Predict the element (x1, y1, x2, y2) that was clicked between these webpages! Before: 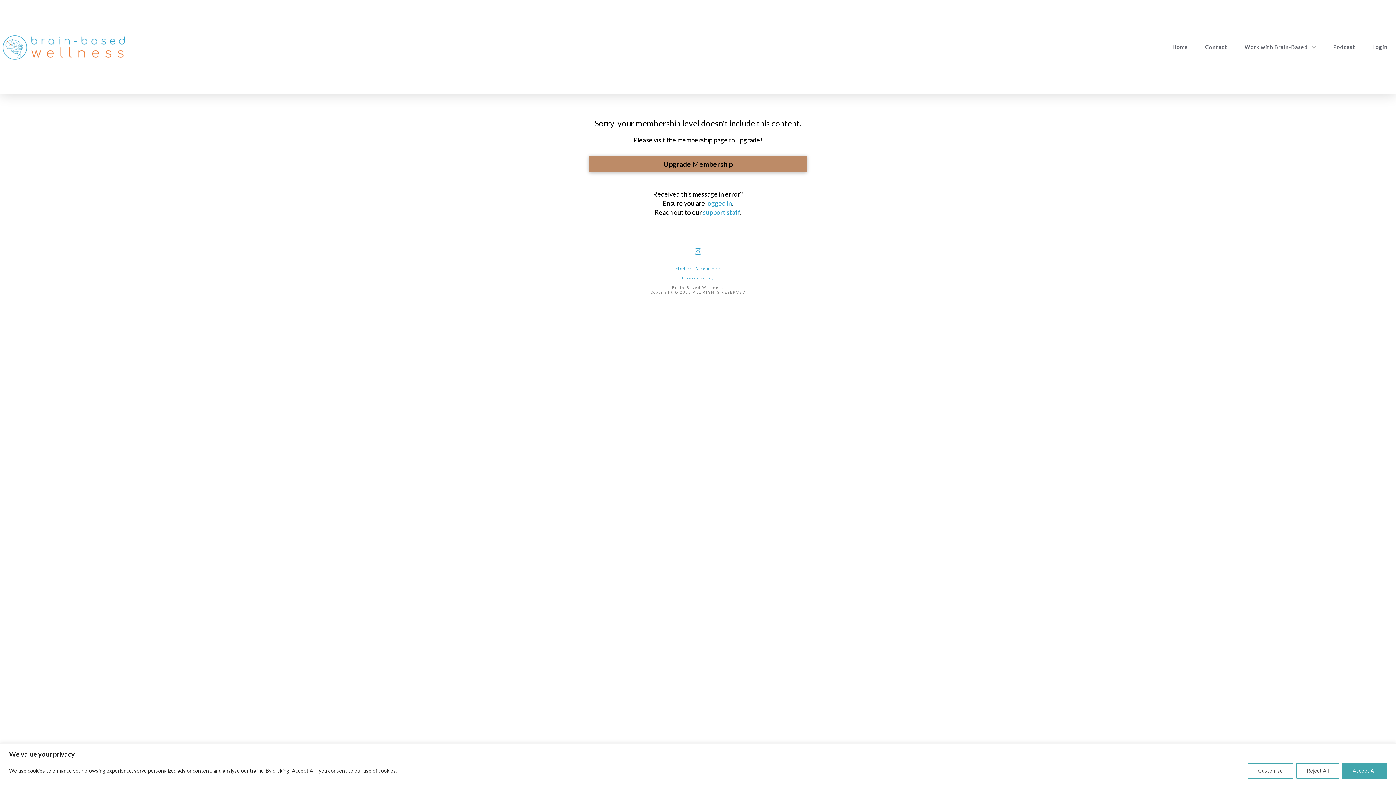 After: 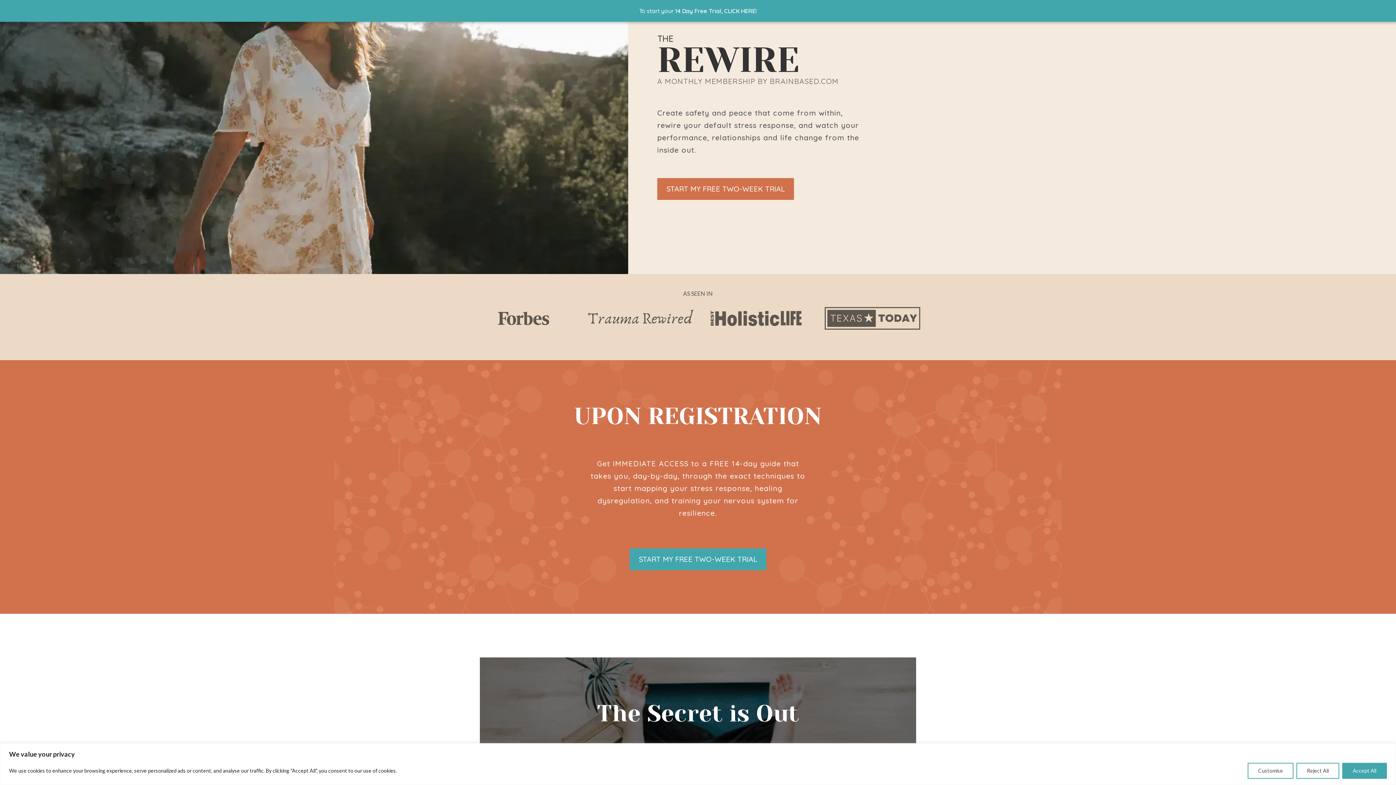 Action: label: Upgrade Membership bbox: (589, 155, 807, 172)